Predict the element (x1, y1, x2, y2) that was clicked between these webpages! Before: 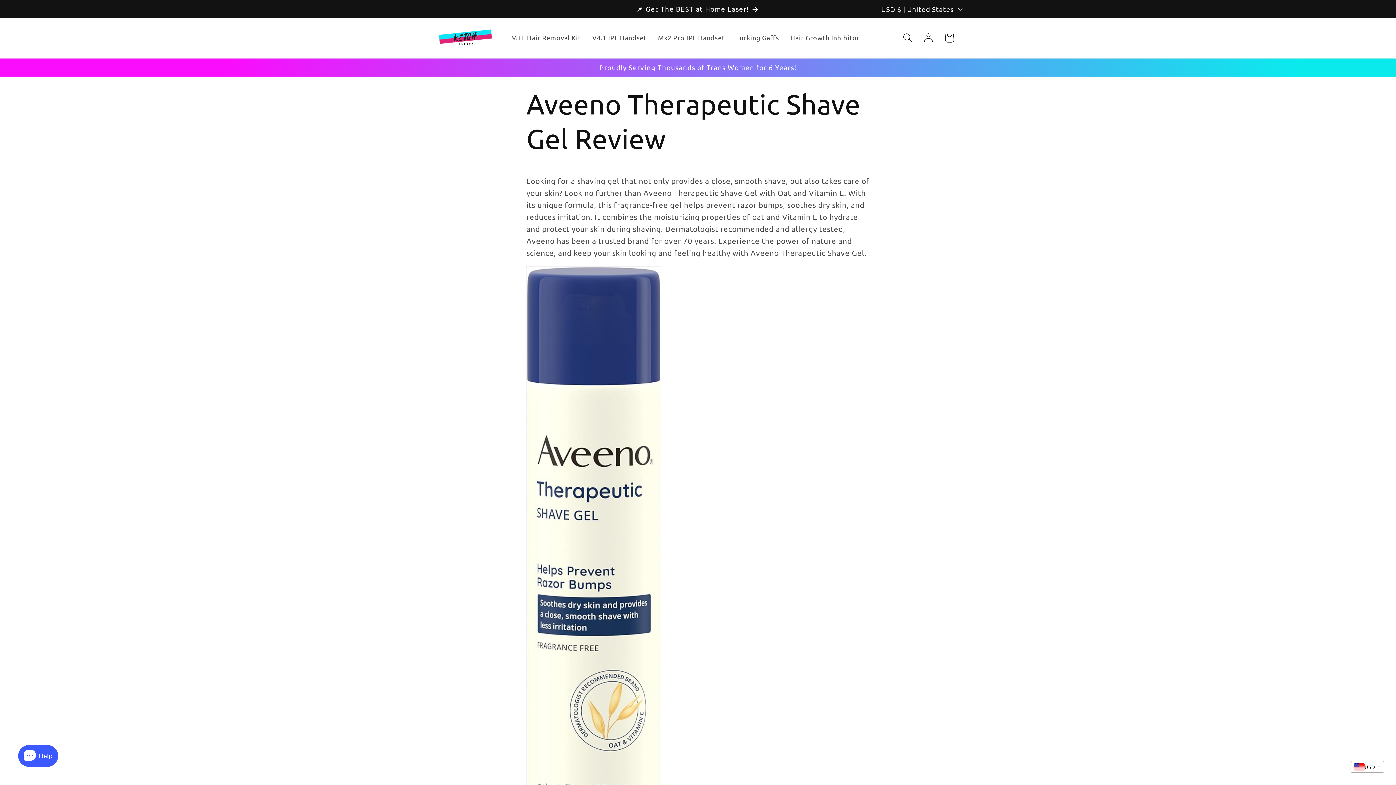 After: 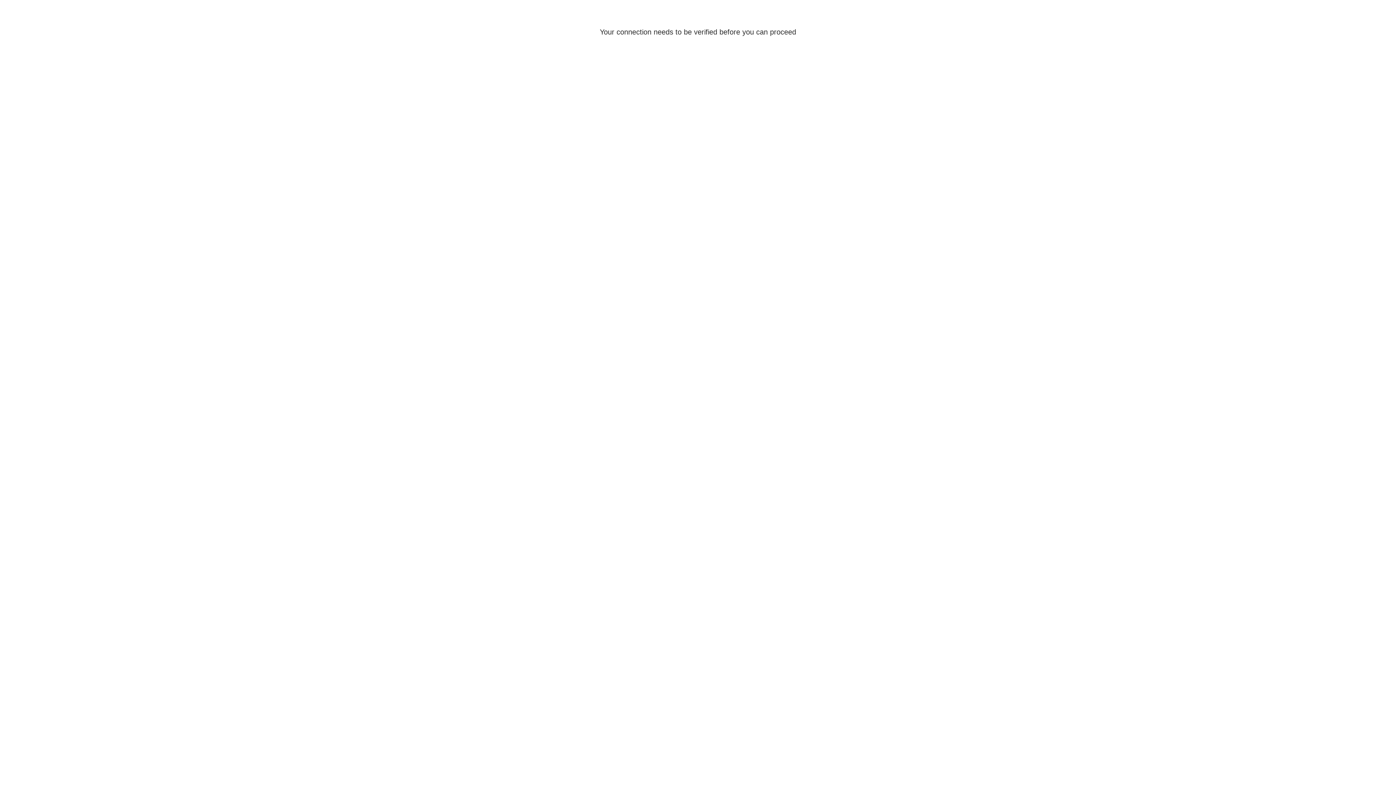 Action: label: Log in bbox: (918, 27, 939, 48)